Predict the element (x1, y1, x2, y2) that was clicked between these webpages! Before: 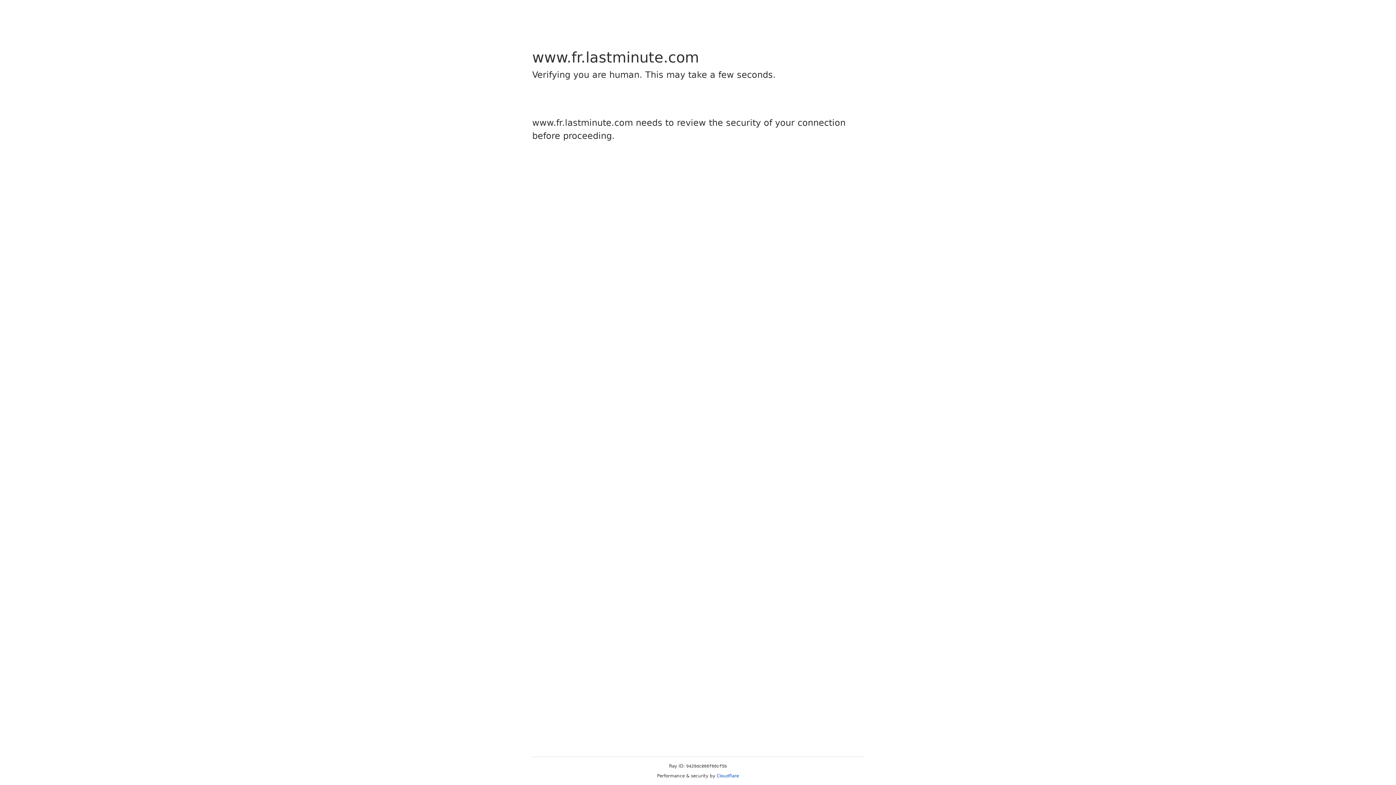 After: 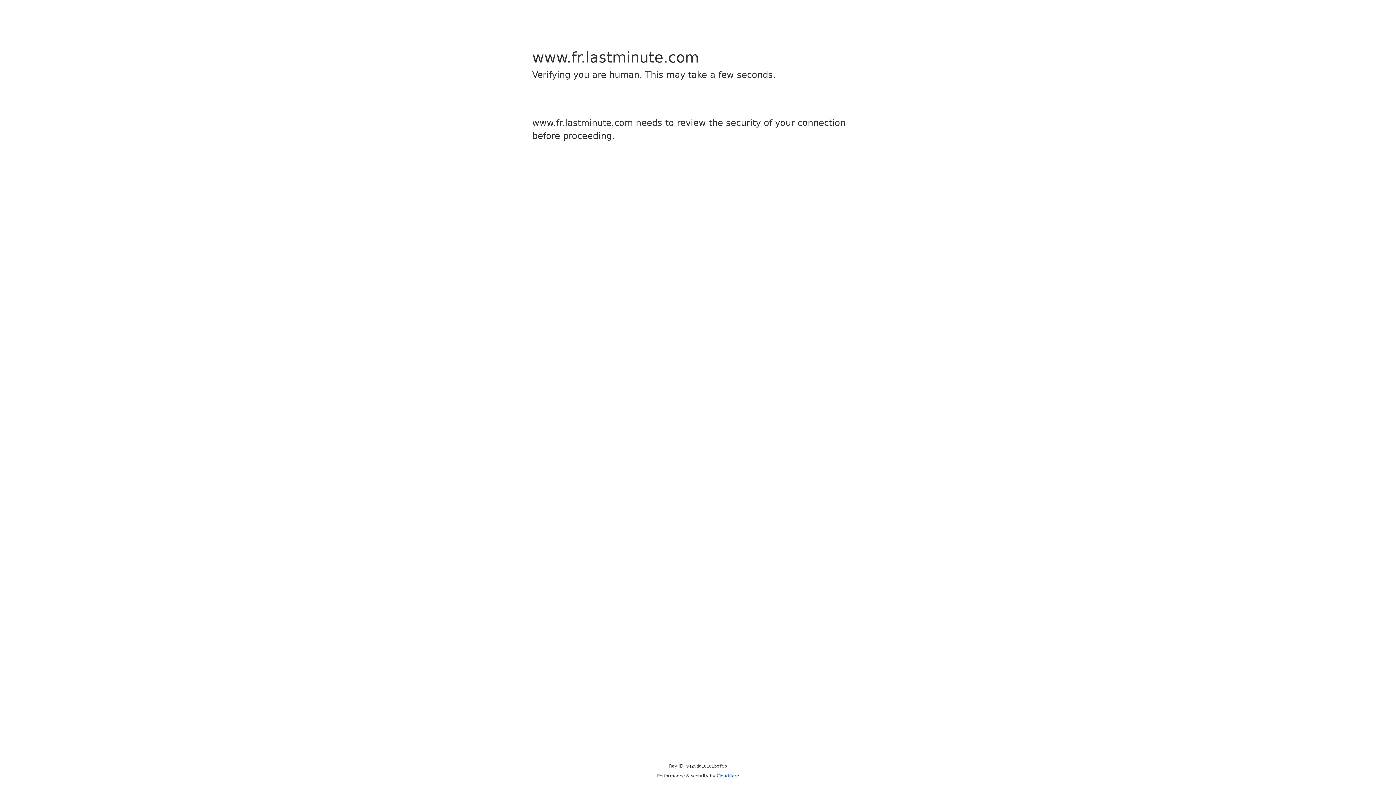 Action: label: Cloudflare bbox: (716, 773, 739, 778)